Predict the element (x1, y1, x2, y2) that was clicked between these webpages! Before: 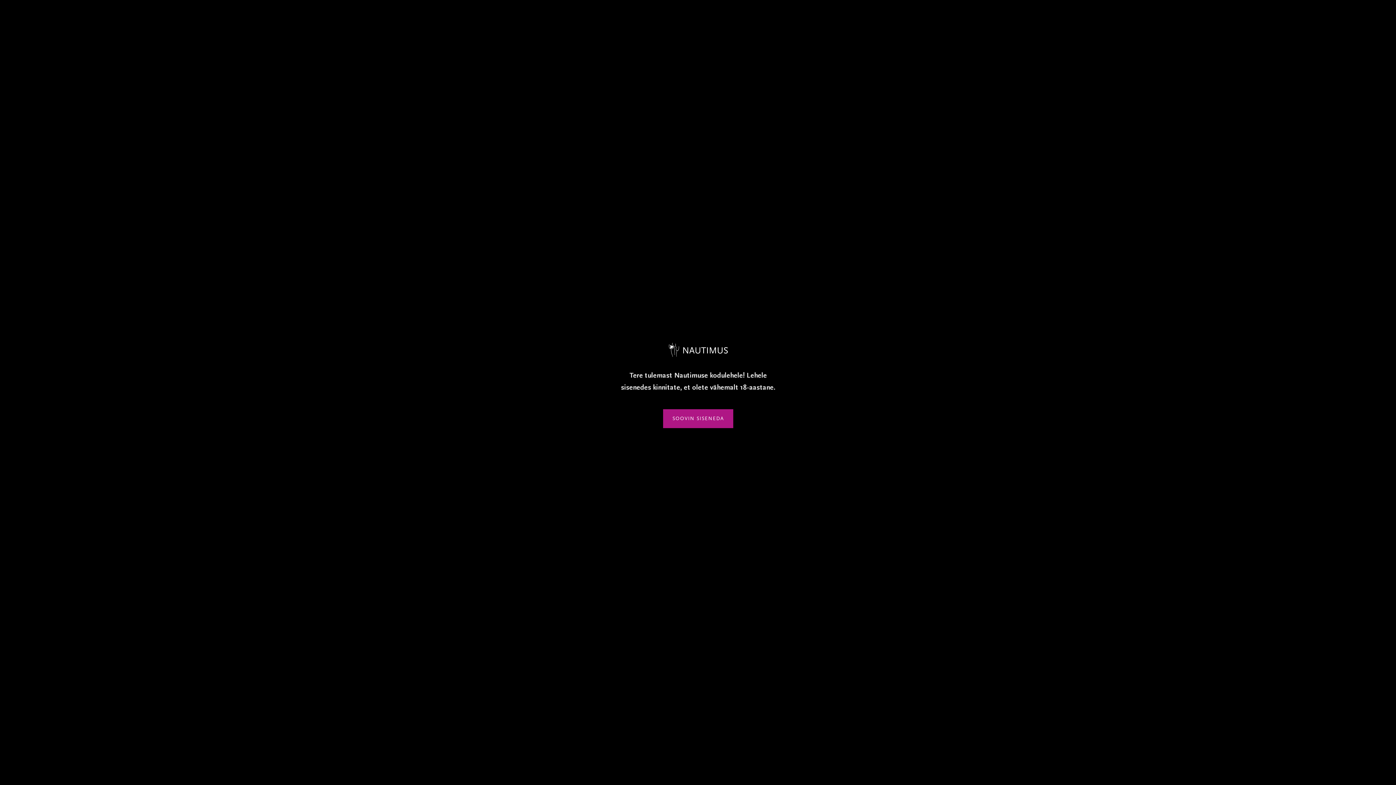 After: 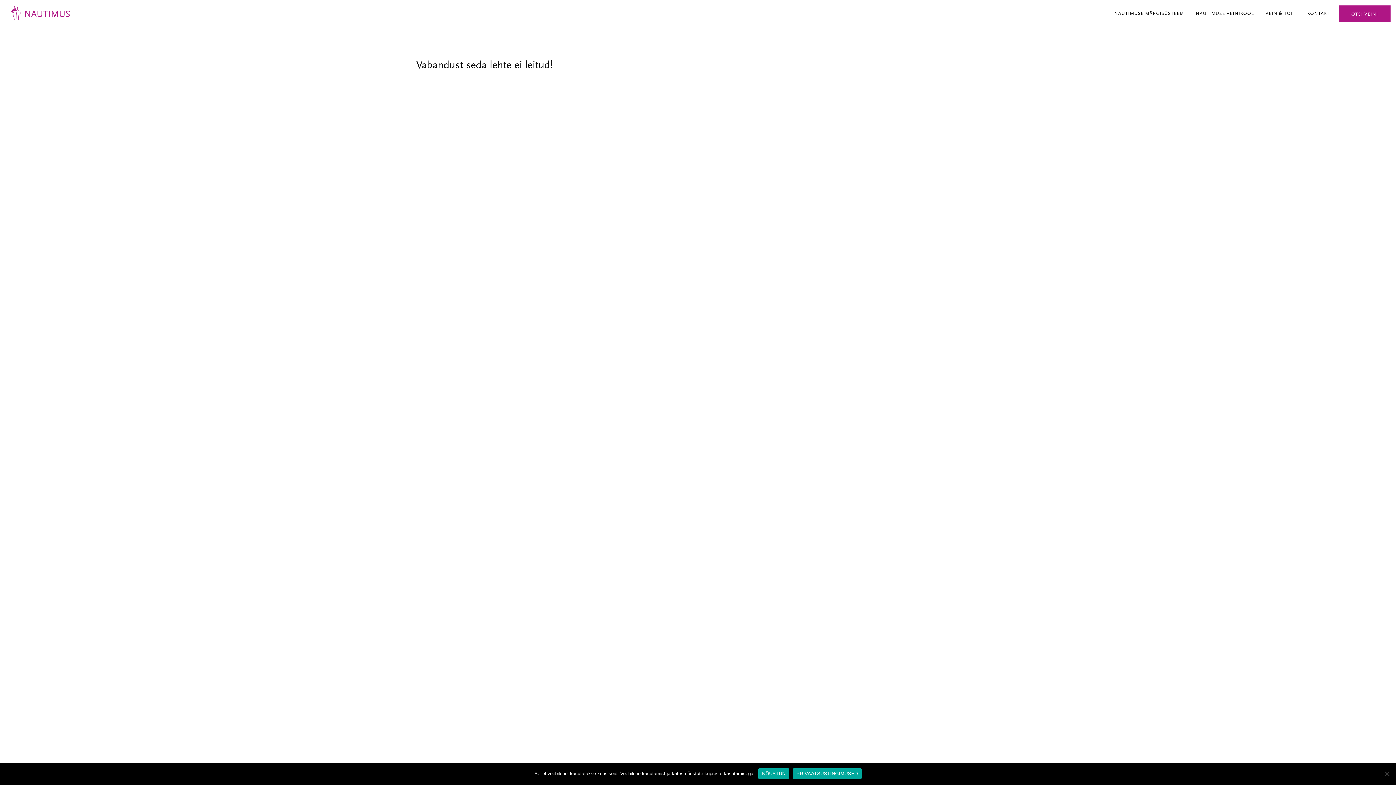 Action: label: SOOVIN SISENEDA bbox: (663, 409, 733, 428)